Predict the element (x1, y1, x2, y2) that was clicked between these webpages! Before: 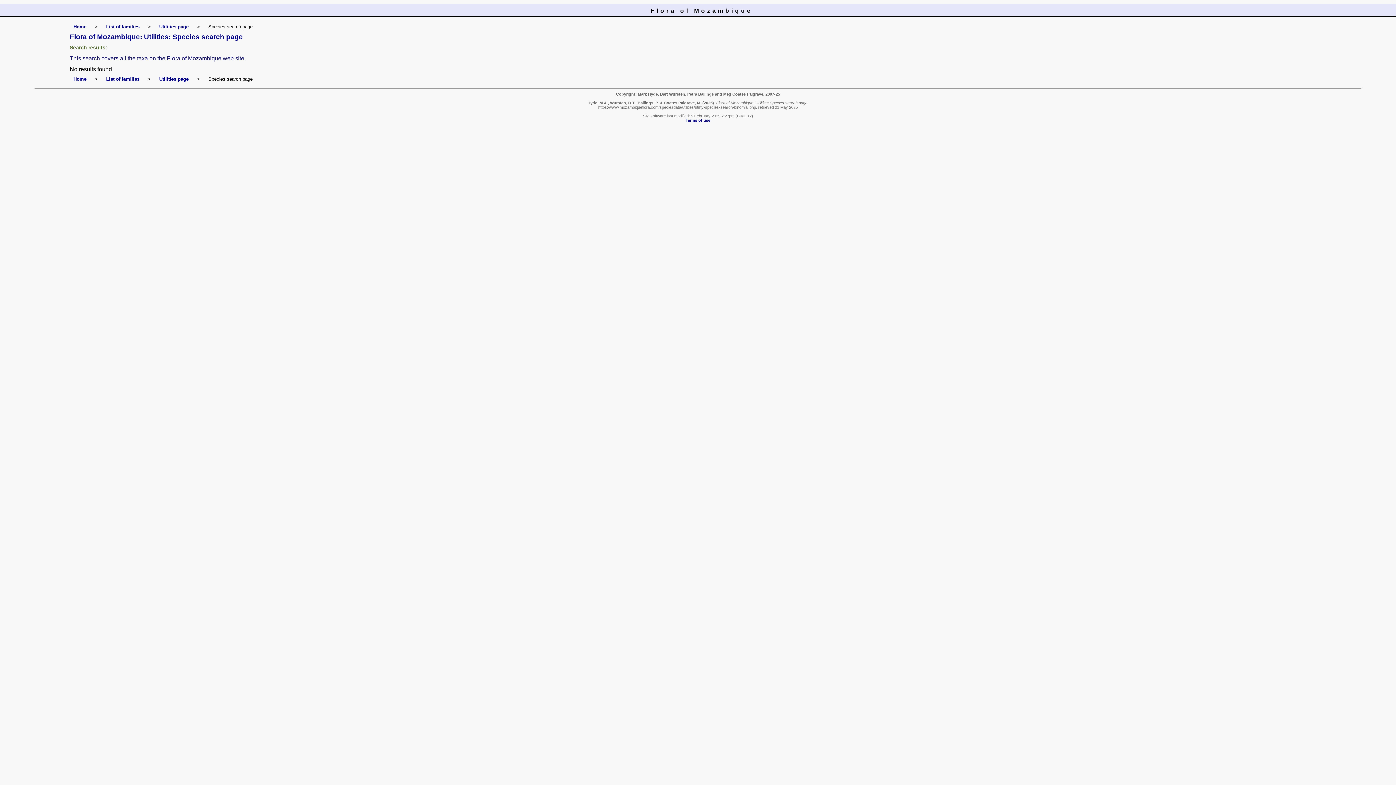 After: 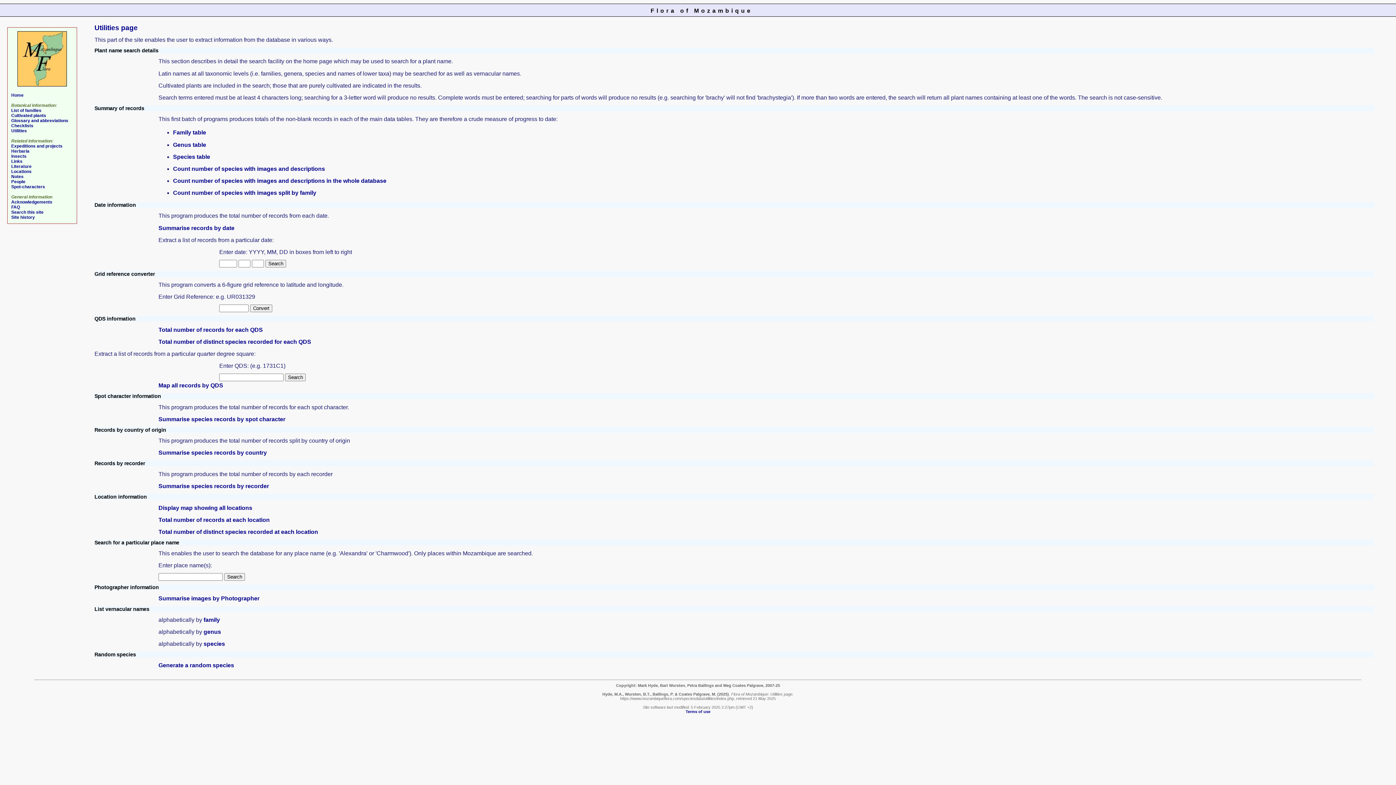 Action: bbox: (159, 24, 188, 29) label: Utilities page